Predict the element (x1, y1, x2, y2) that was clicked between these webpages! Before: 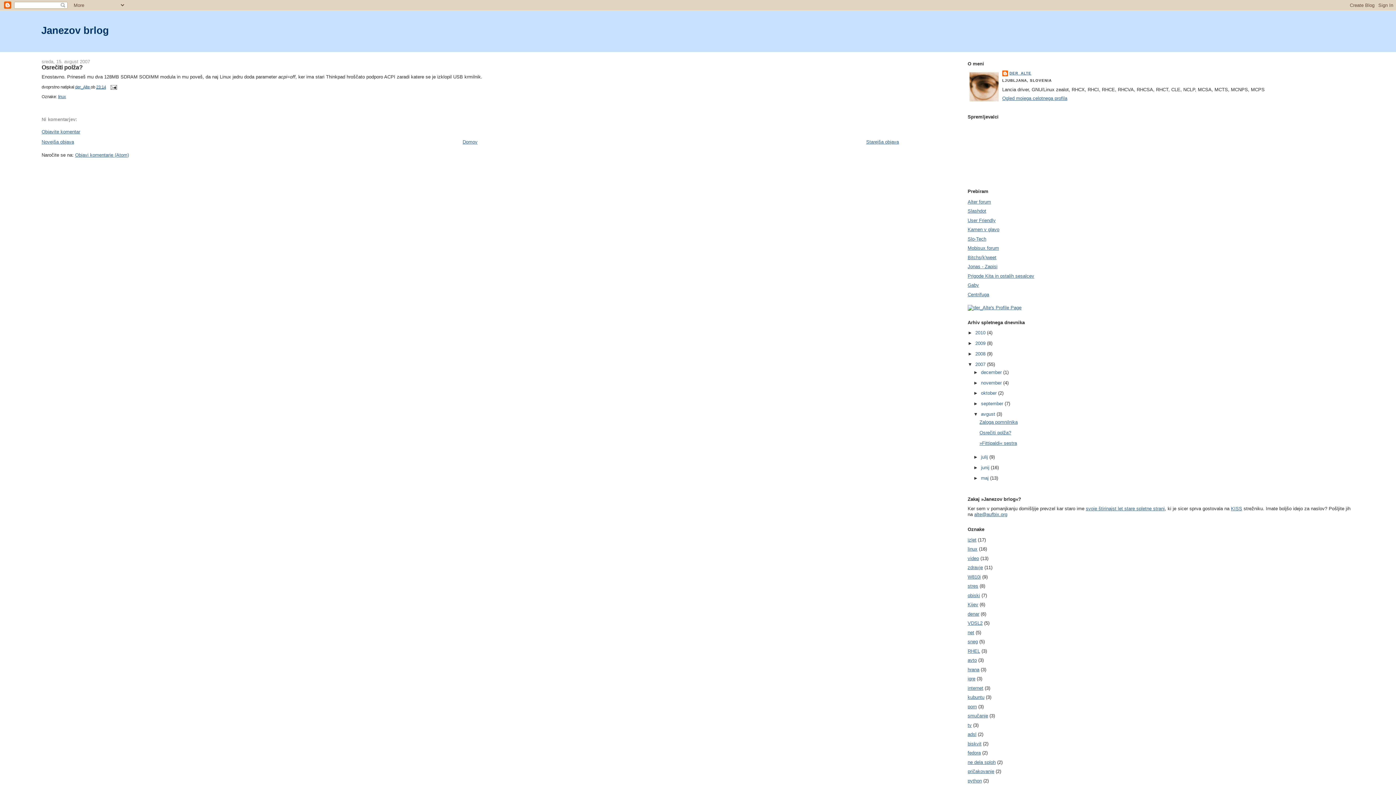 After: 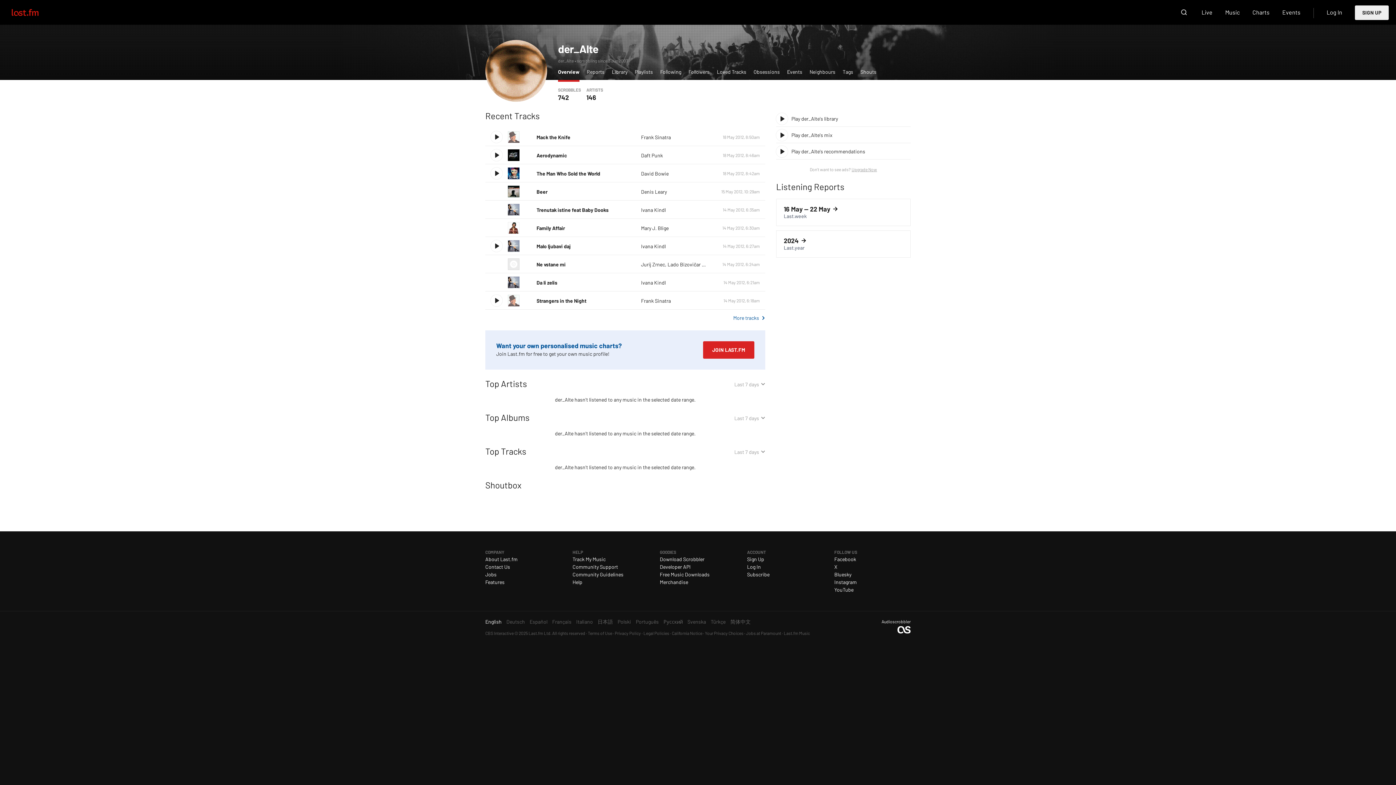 Action: bbox: (967, 305, 1021, 310)